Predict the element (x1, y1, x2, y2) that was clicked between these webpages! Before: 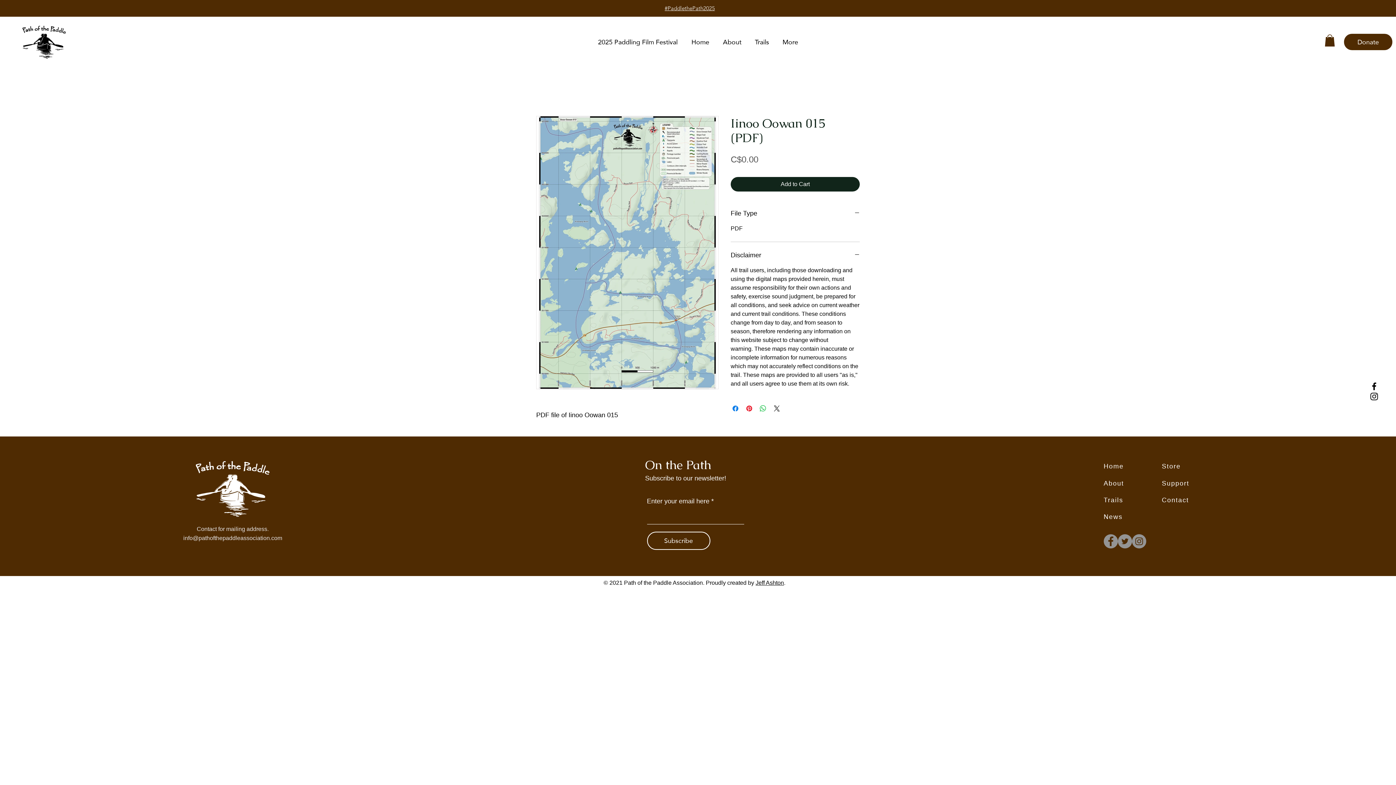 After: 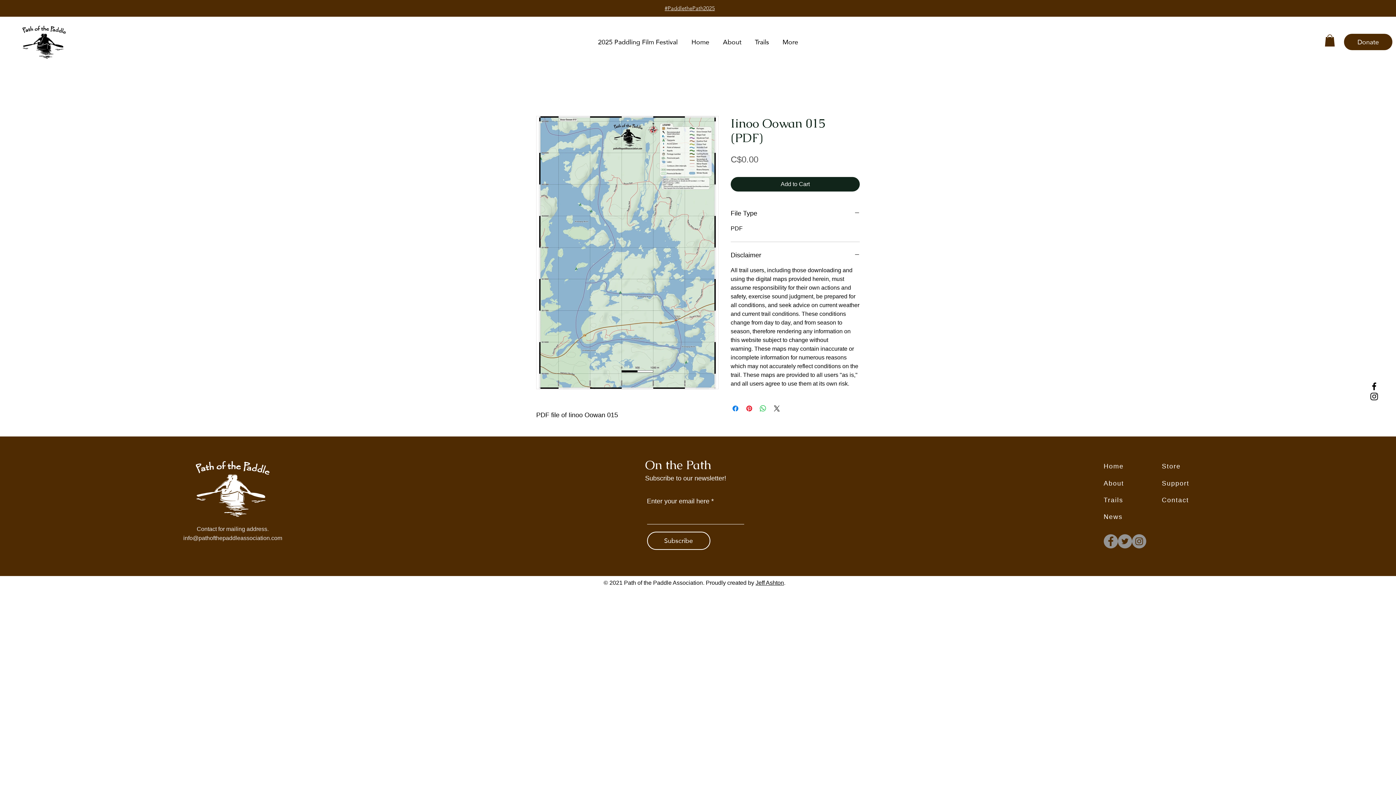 Action: label: Jeff Ashton bbox: (755, 580, 784, 586)